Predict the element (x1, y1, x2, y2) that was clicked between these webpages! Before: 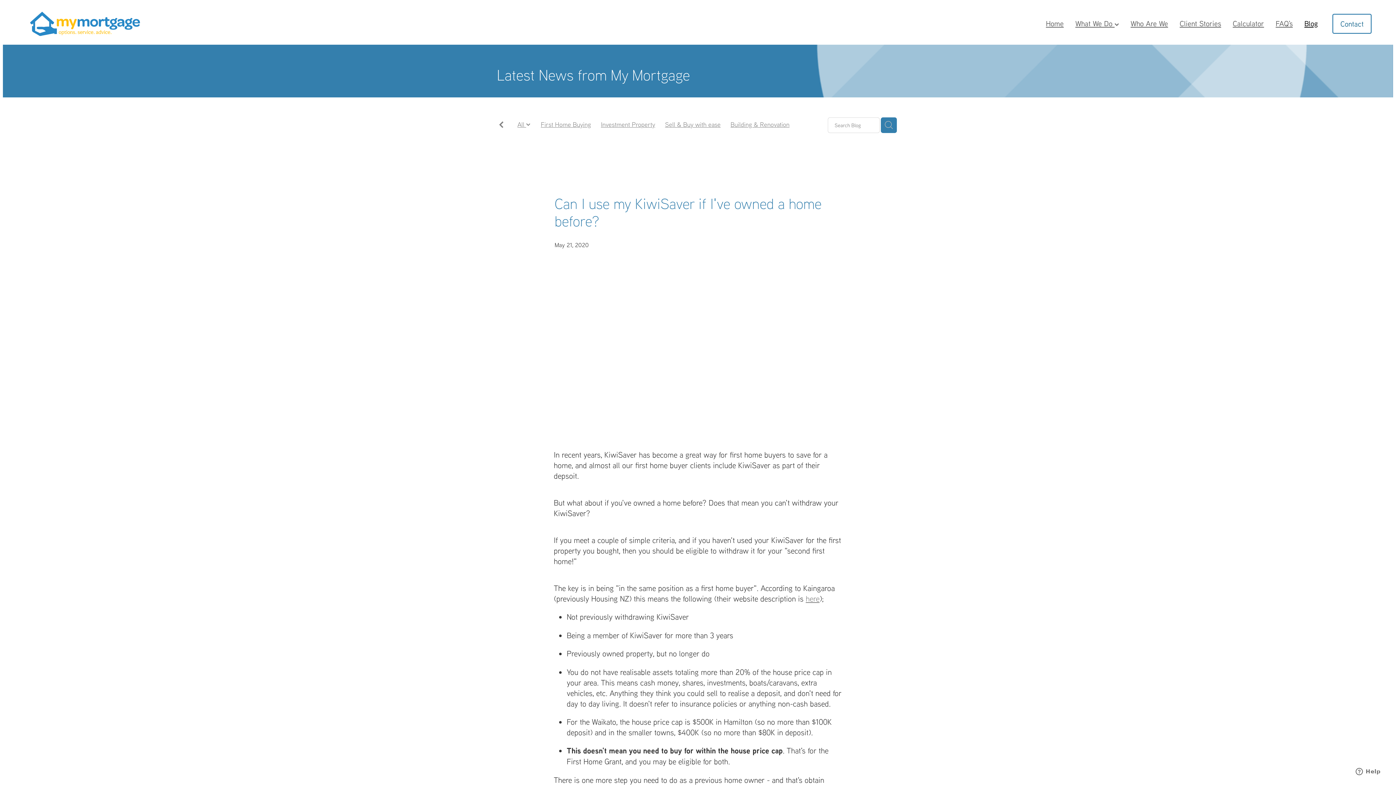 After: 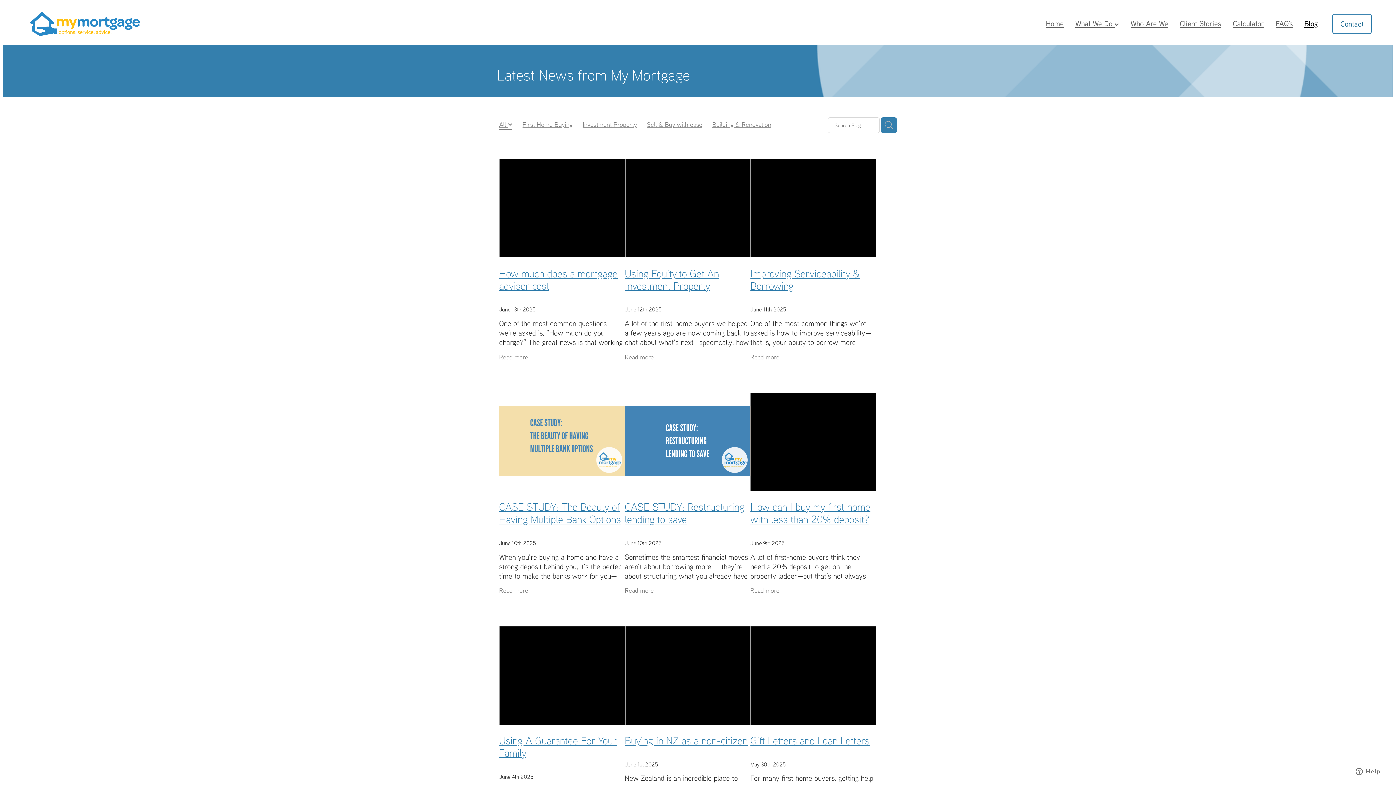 Action: bbox: (499, 120, 503, 130)